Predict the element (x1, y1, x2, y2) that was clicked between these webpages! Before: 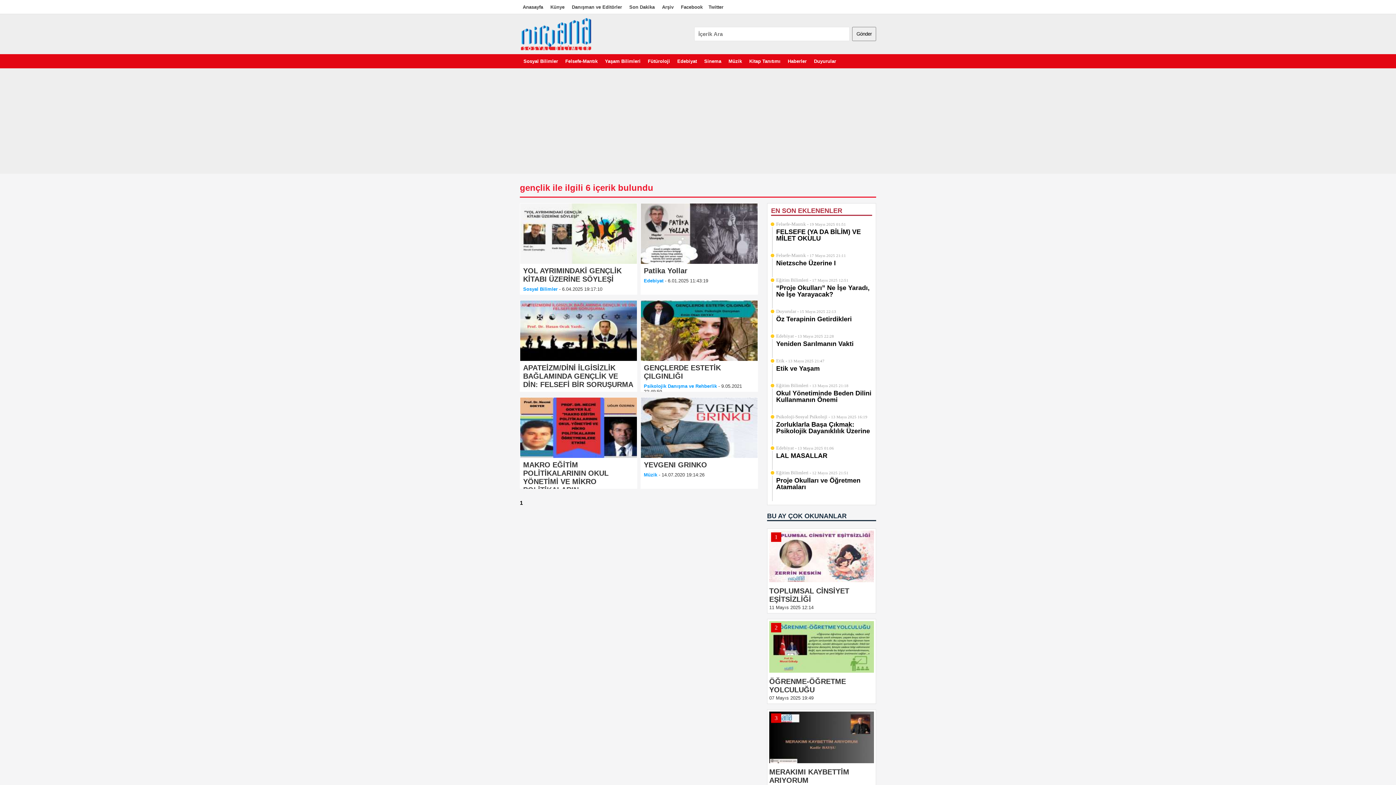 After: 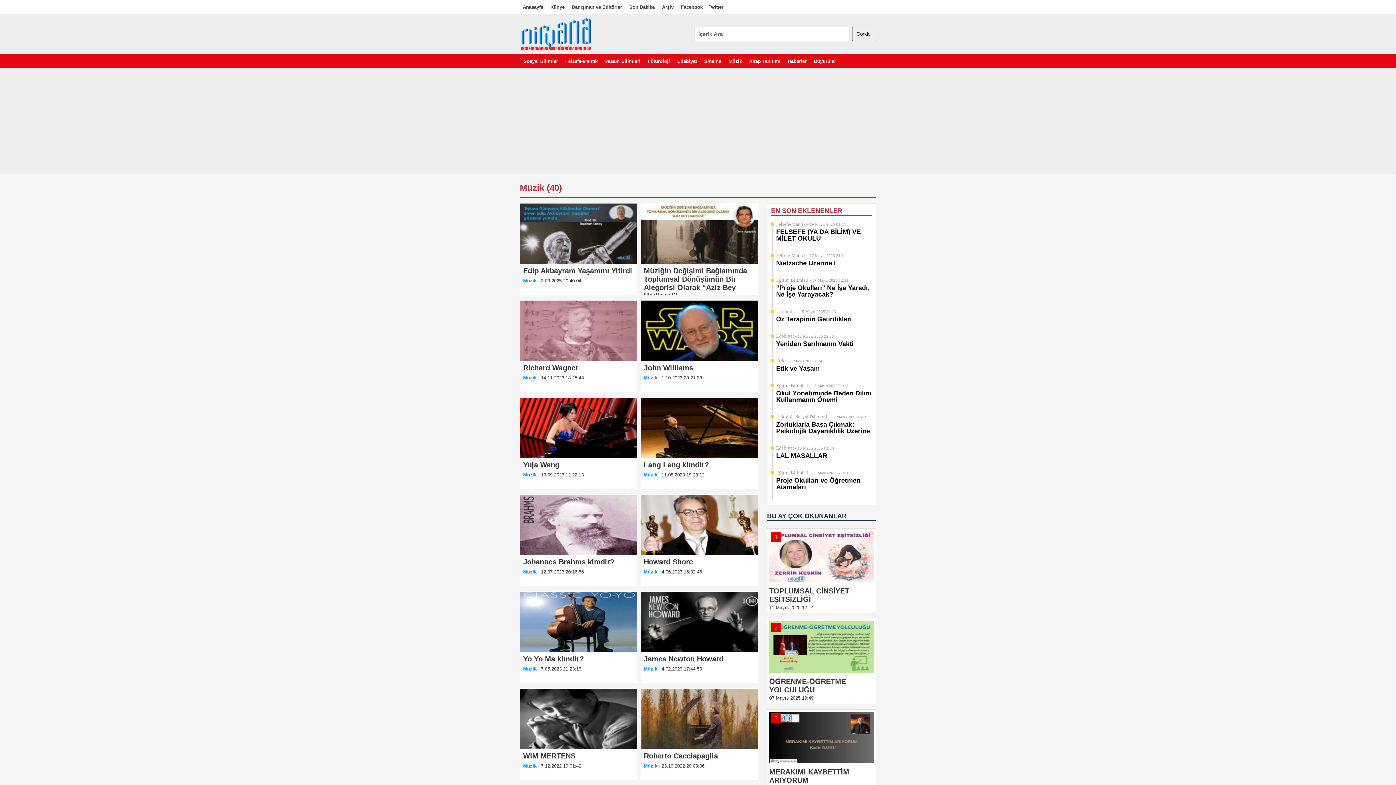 Action: bbox: (644, 472, 657, 477) label: Müzik